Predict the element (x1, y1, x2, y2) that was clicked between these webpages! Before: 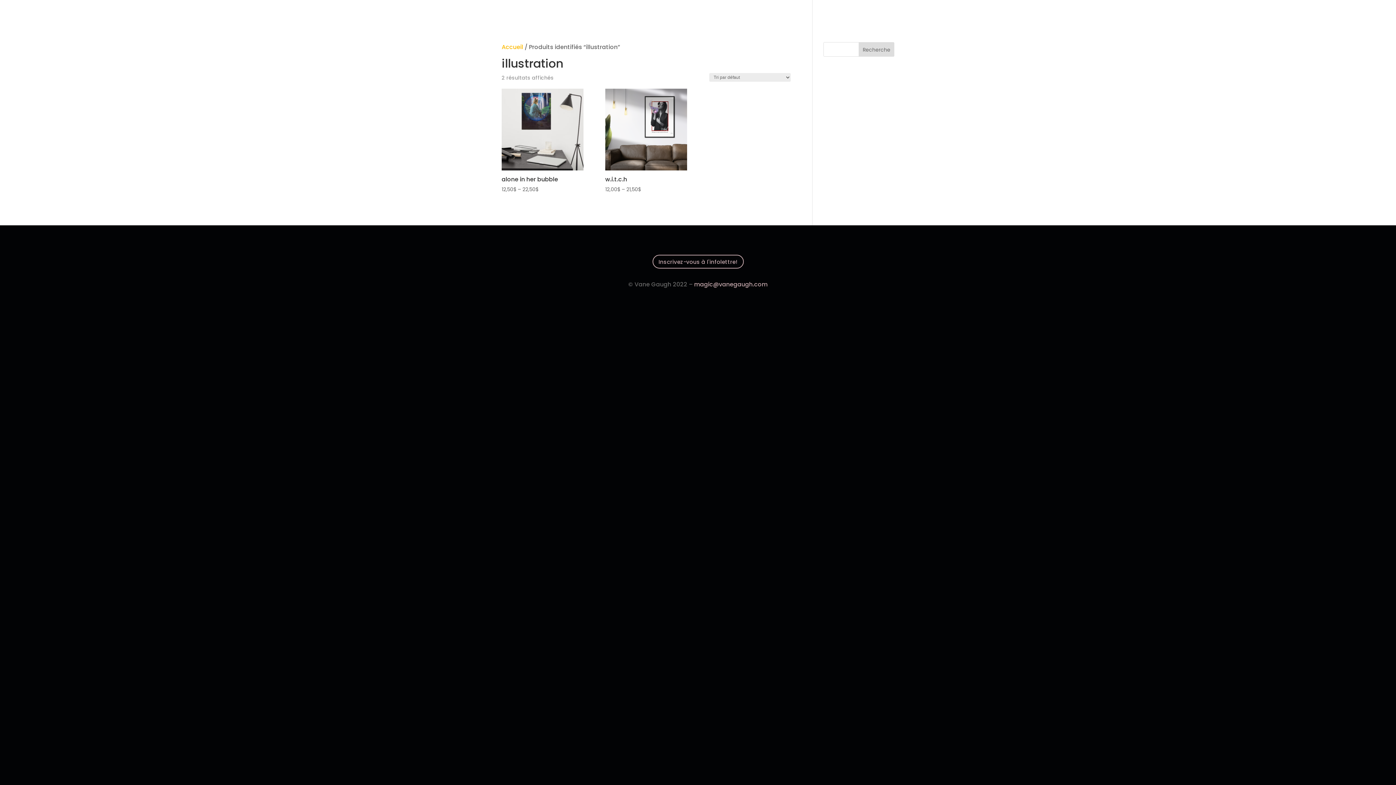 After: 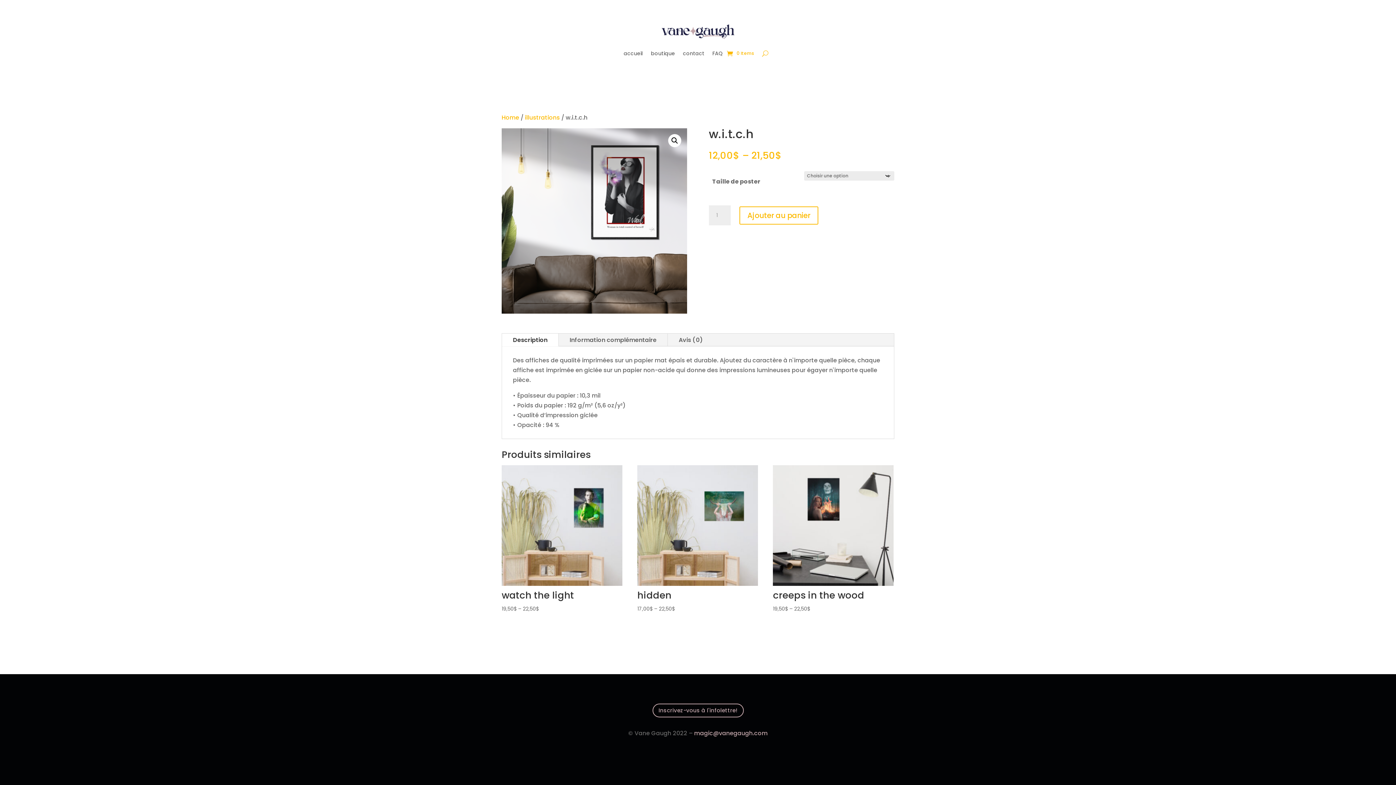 Action: bbox: (605, 173, 687, 193) label: w.i.t.c.h
12,00$ – 21,50$